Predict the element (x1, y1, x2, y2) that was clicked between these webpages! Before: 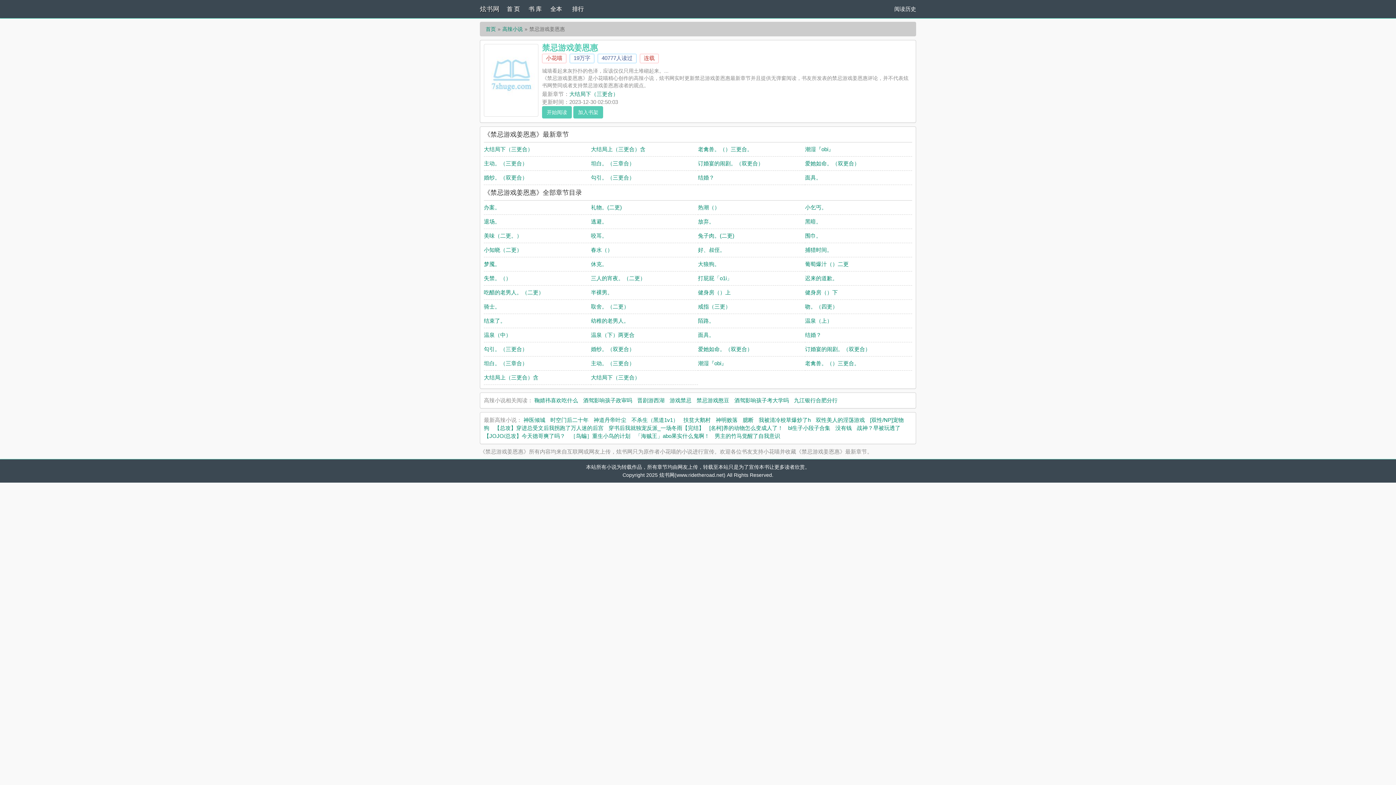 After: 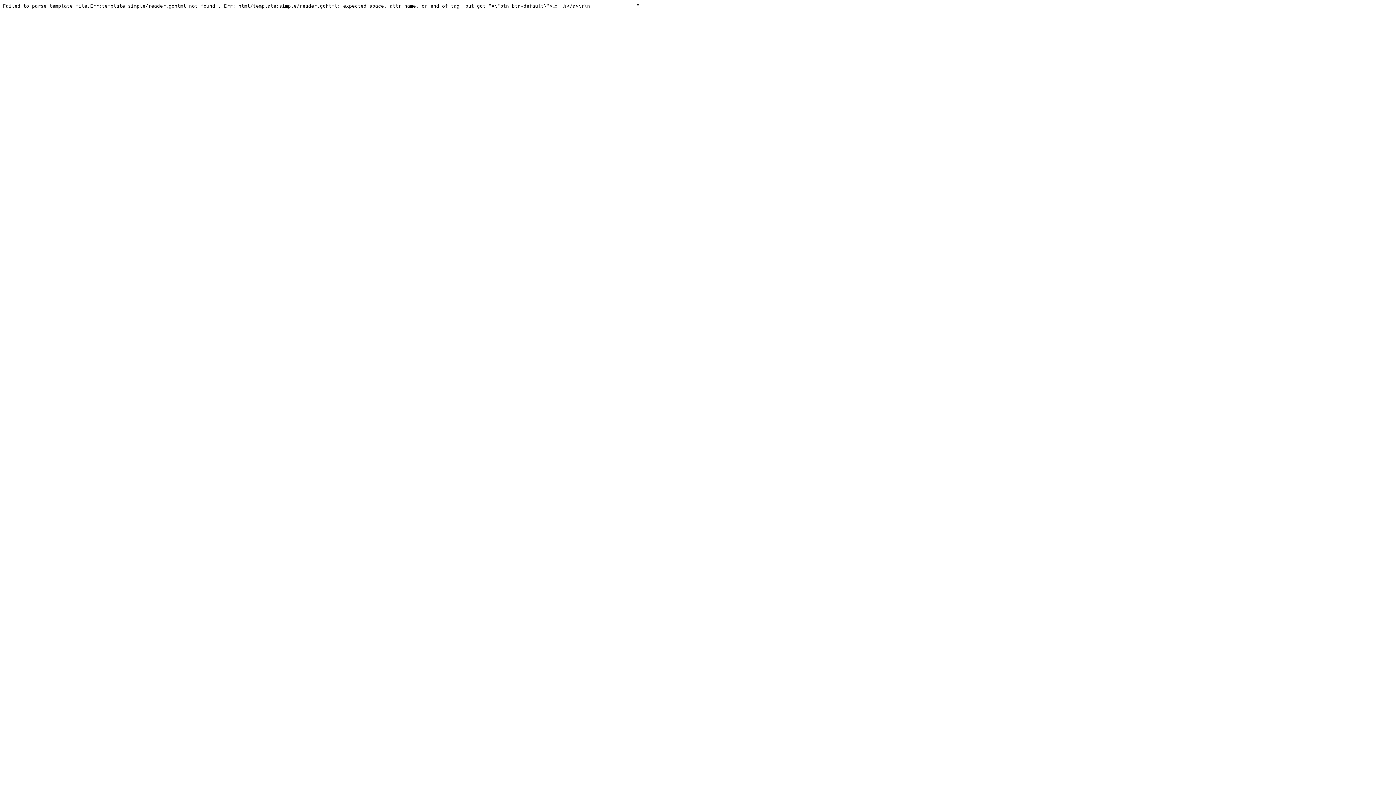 Action: bbox: (698, 232, 734, 238) label: 兔子肉。(二更)